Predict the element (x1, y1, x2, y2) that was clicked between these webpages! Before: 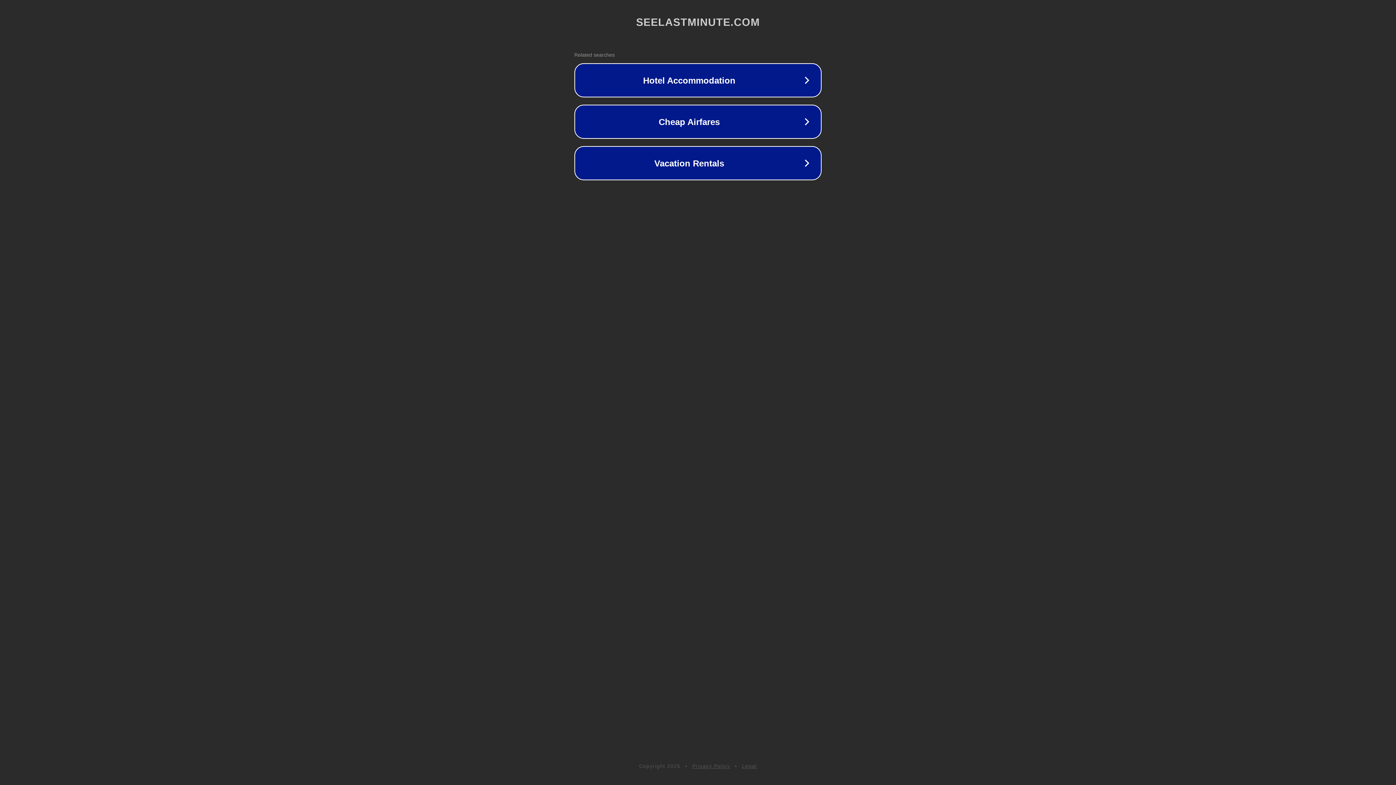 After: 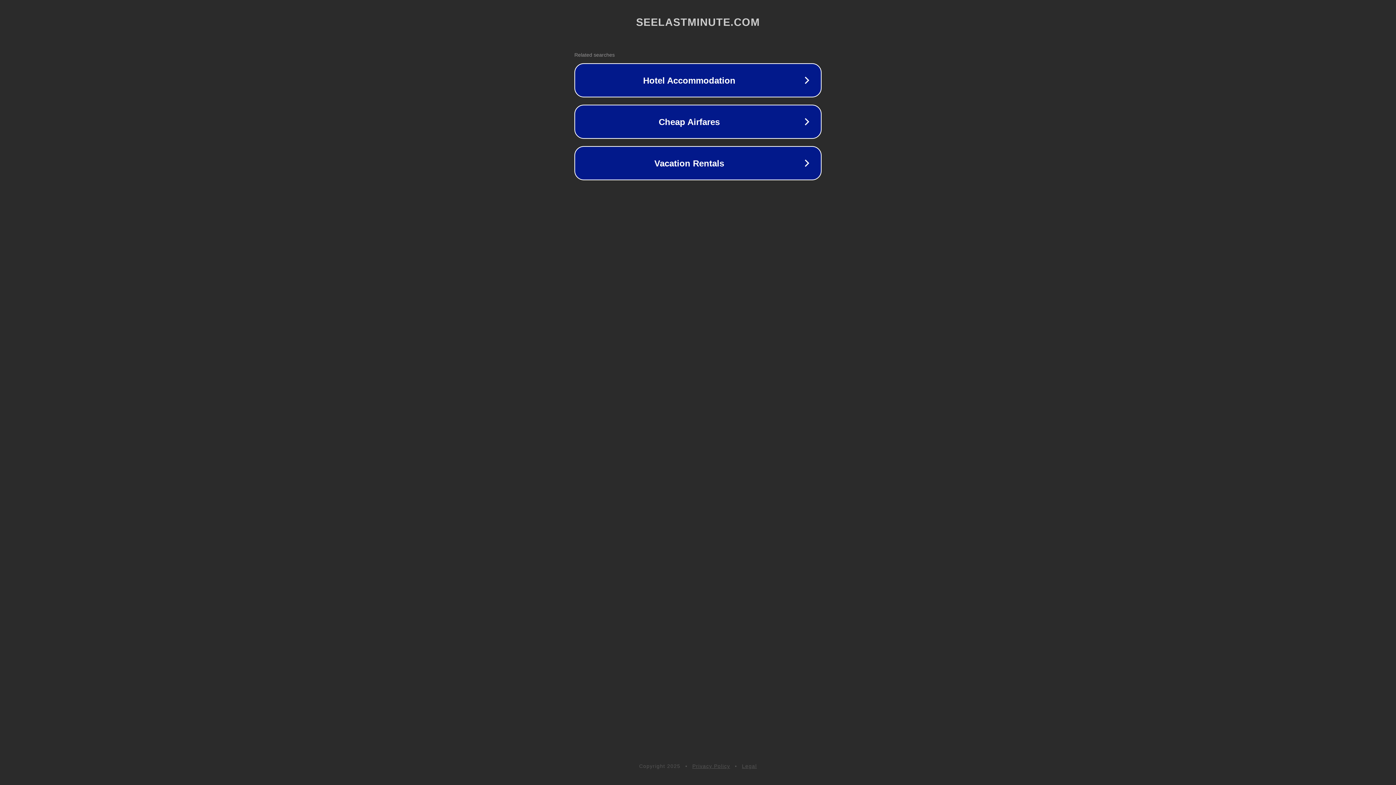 Action: label: Legal bbox: (742, 763, 757, 769)